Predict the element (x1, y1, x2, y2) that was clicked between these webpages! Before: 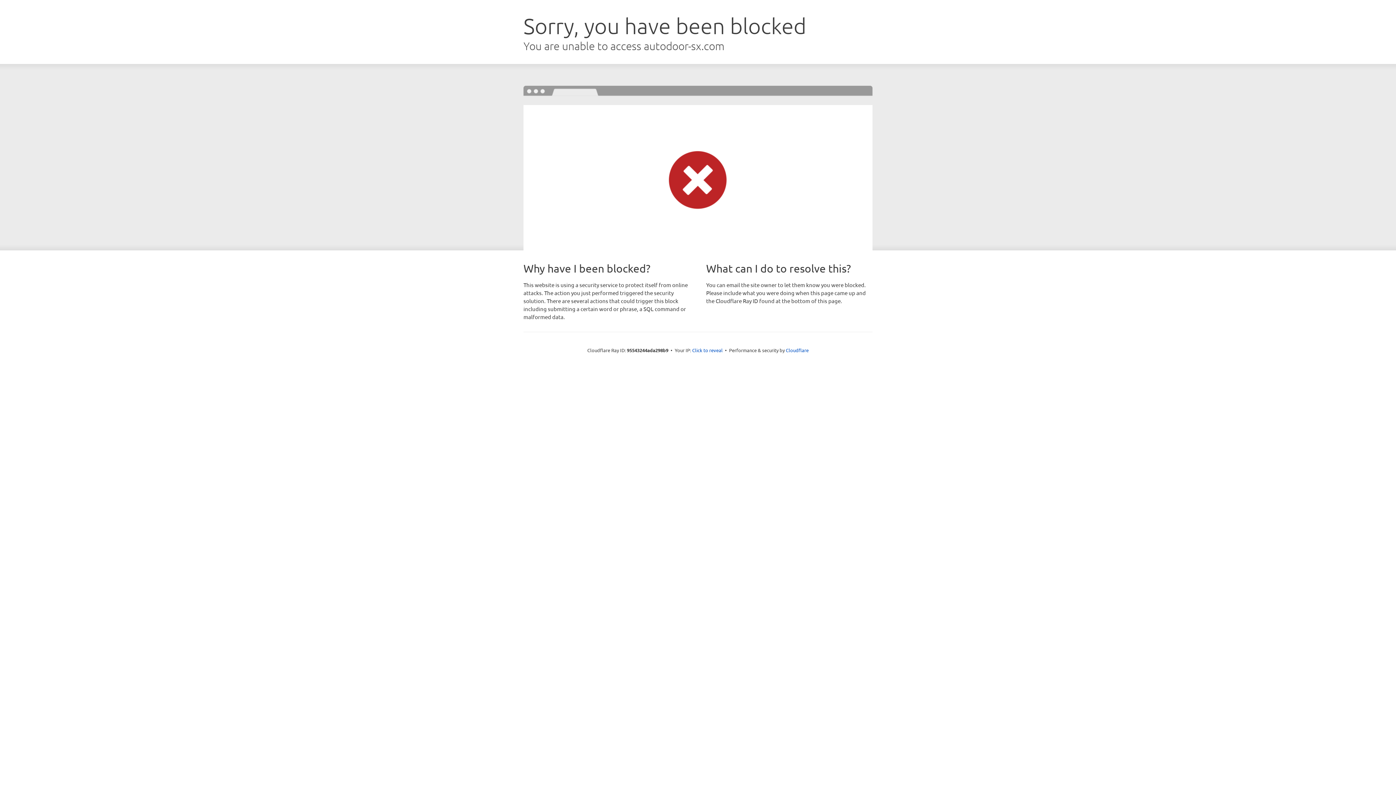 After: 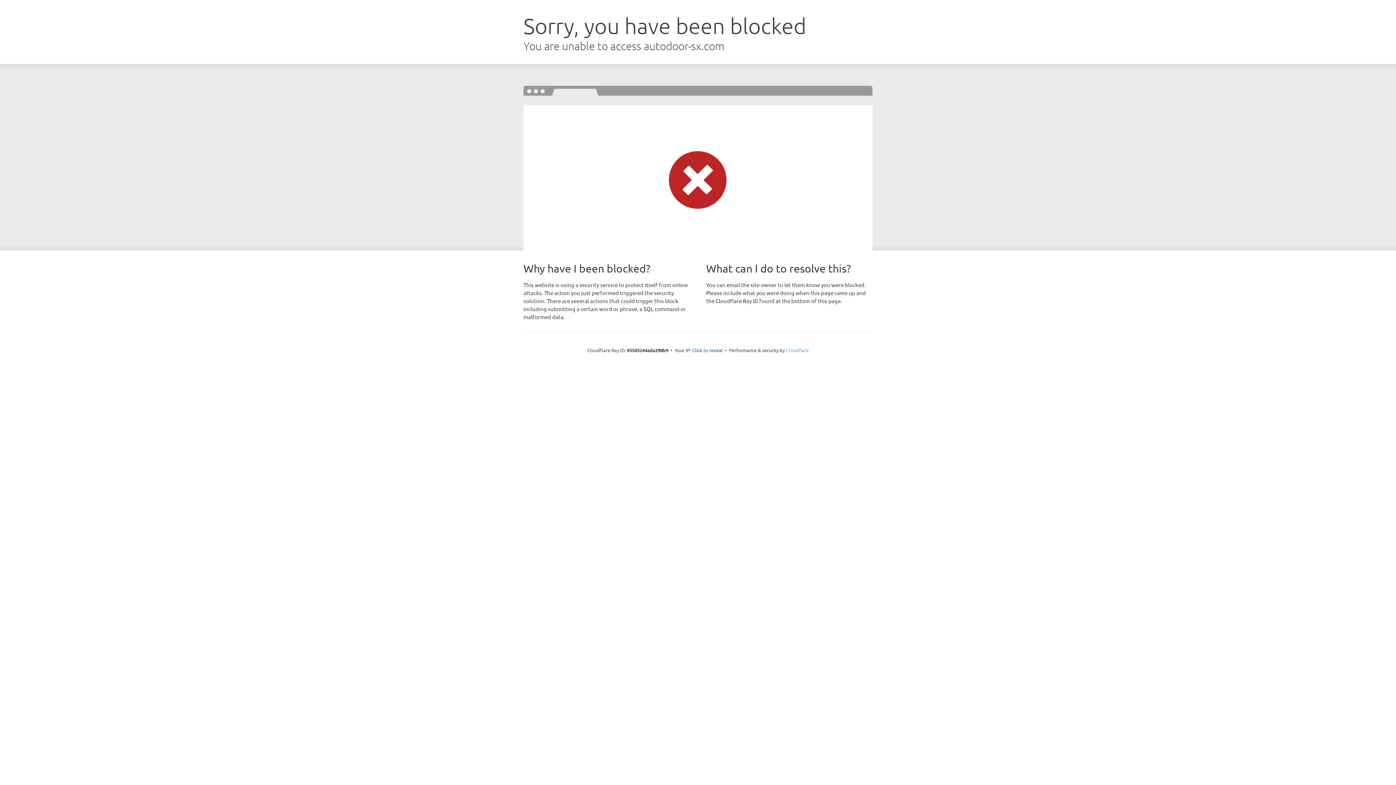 Action: bbox: (786, 347, 808, 353) label: Cloudflare